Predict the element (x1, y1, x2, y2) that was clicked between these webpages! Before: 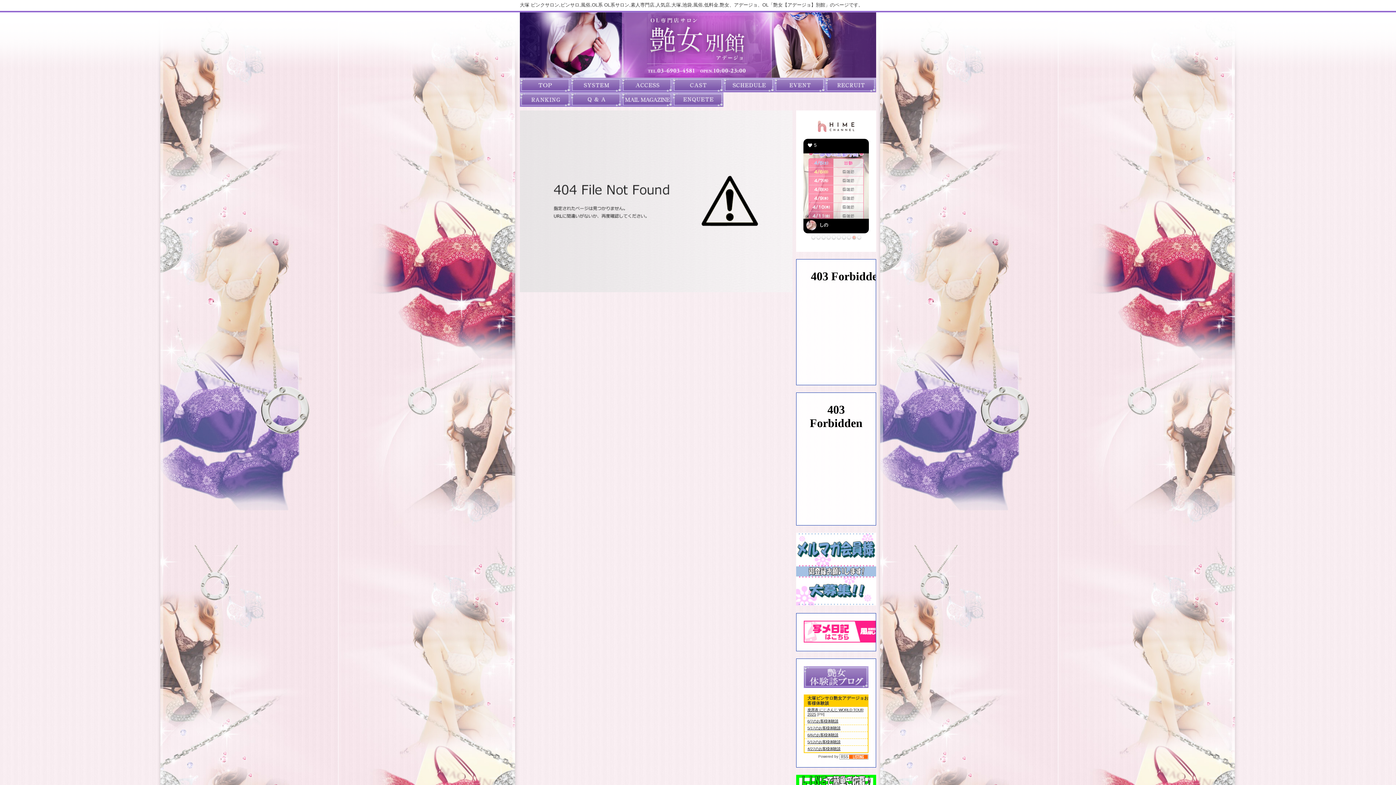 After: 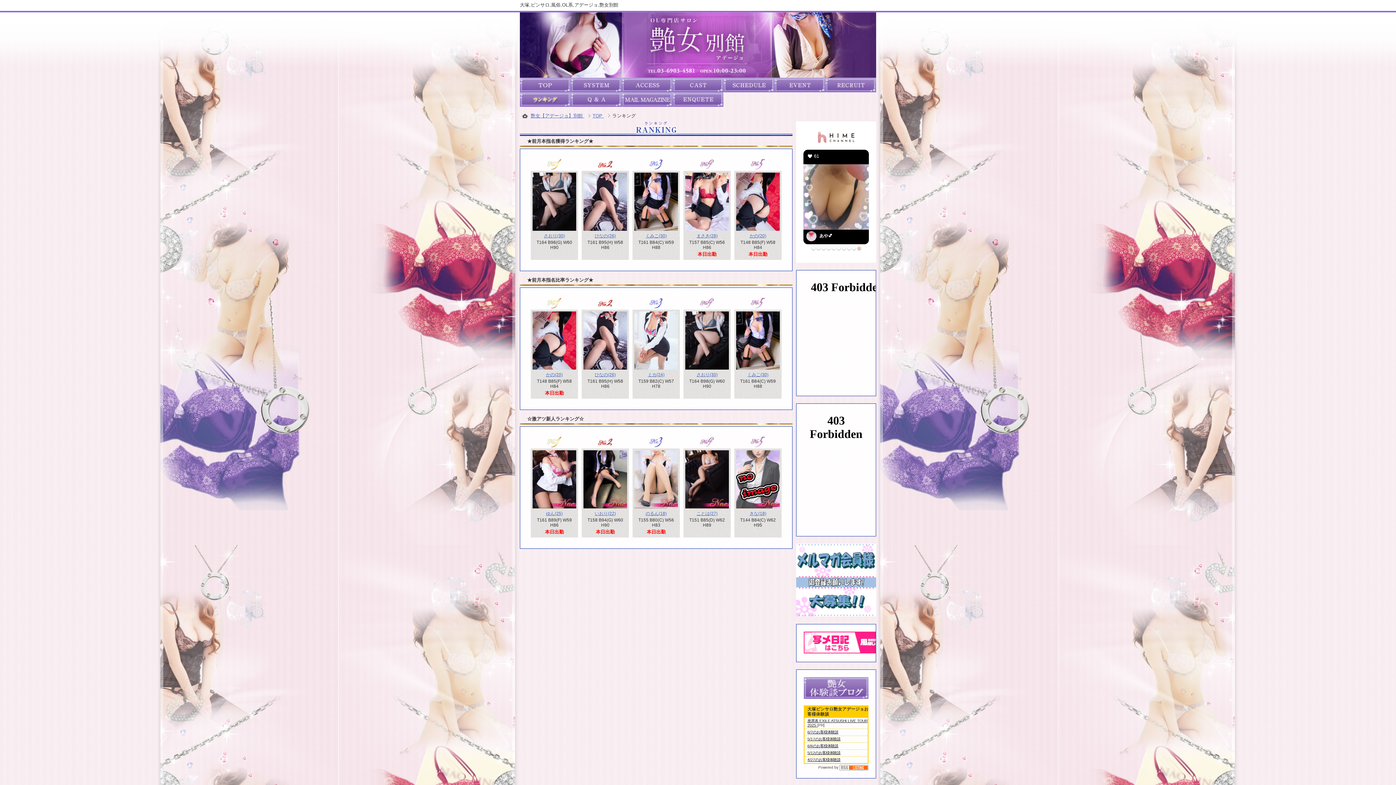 Action: bbox: (520, 92, 570, 106)